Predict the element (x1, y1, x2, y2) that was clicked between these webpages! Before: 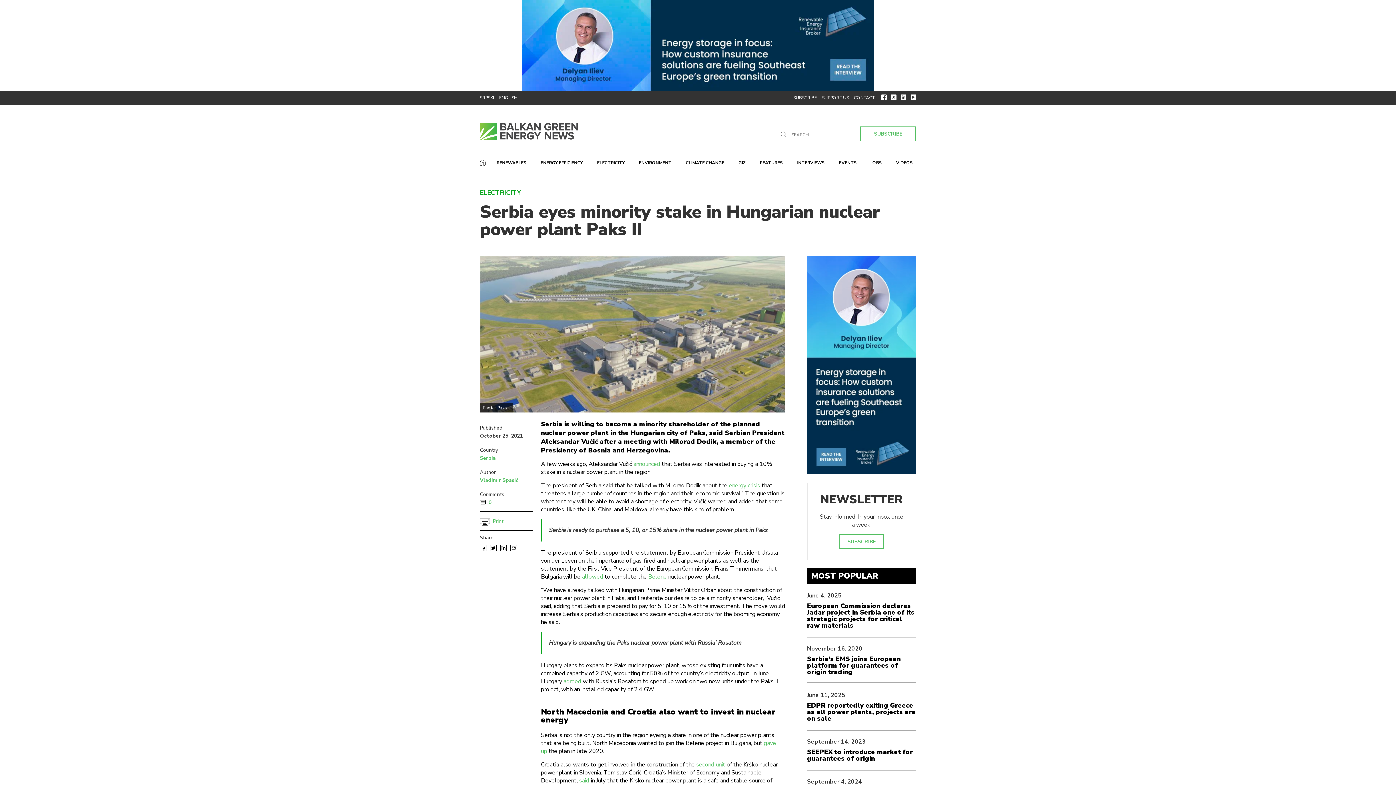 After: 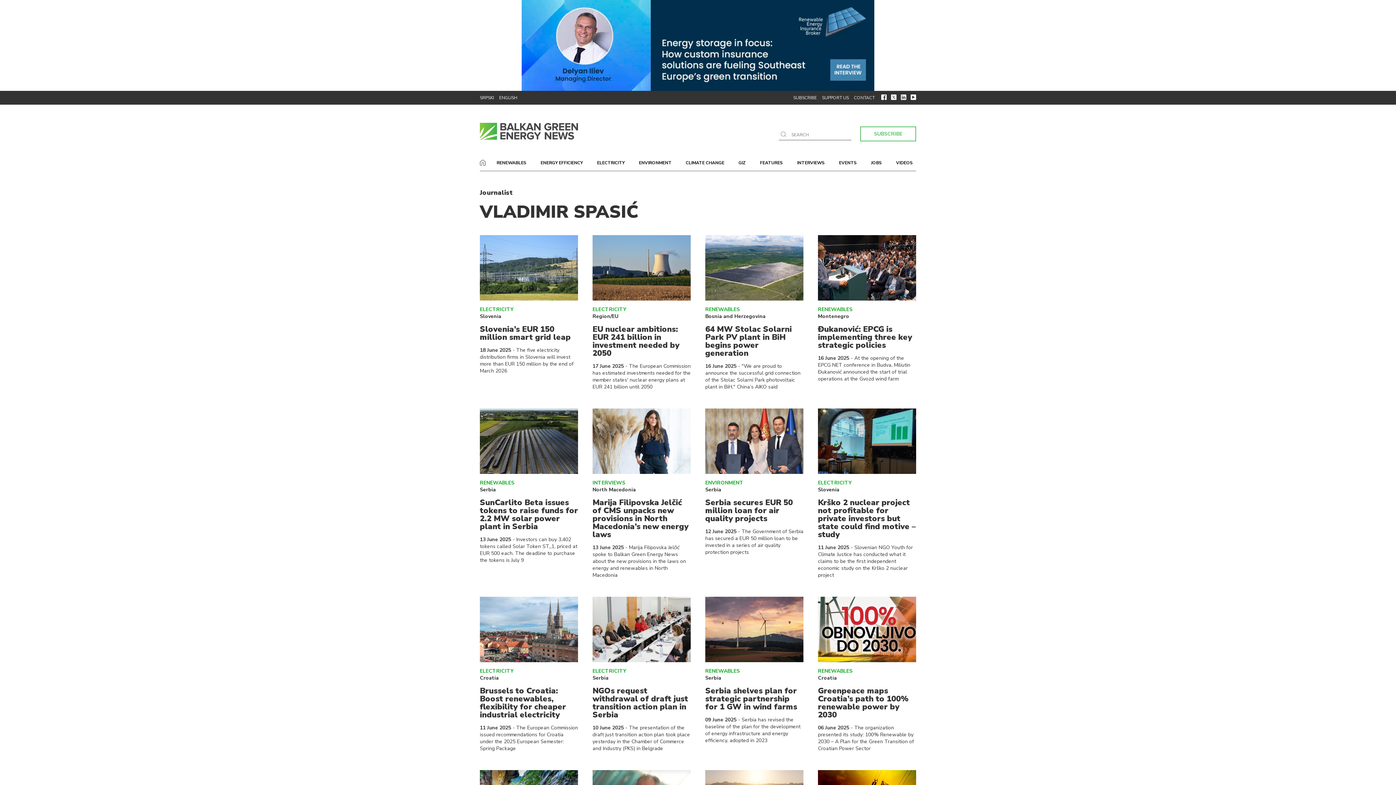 Action: label: Vladimir Spasić bbox: (480, 477, 518, 484)